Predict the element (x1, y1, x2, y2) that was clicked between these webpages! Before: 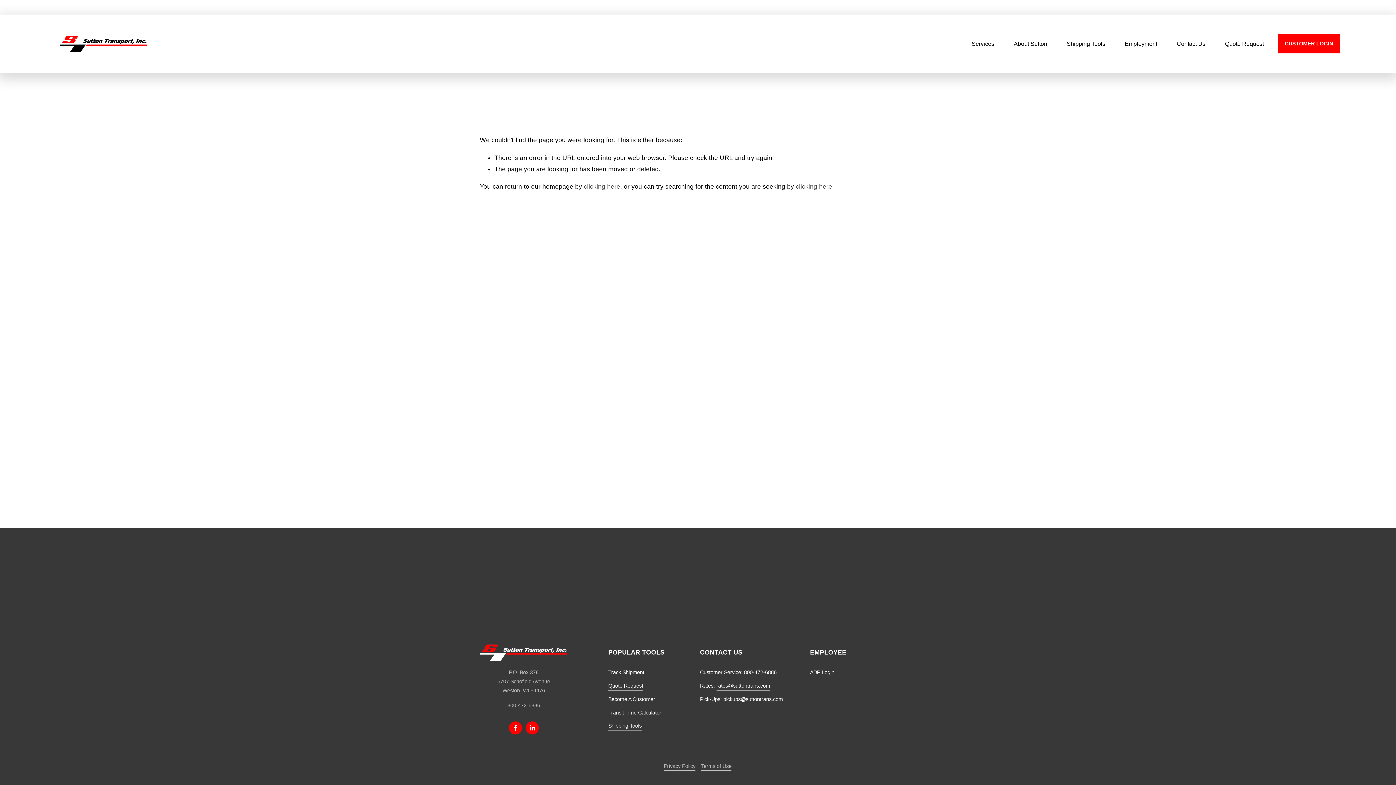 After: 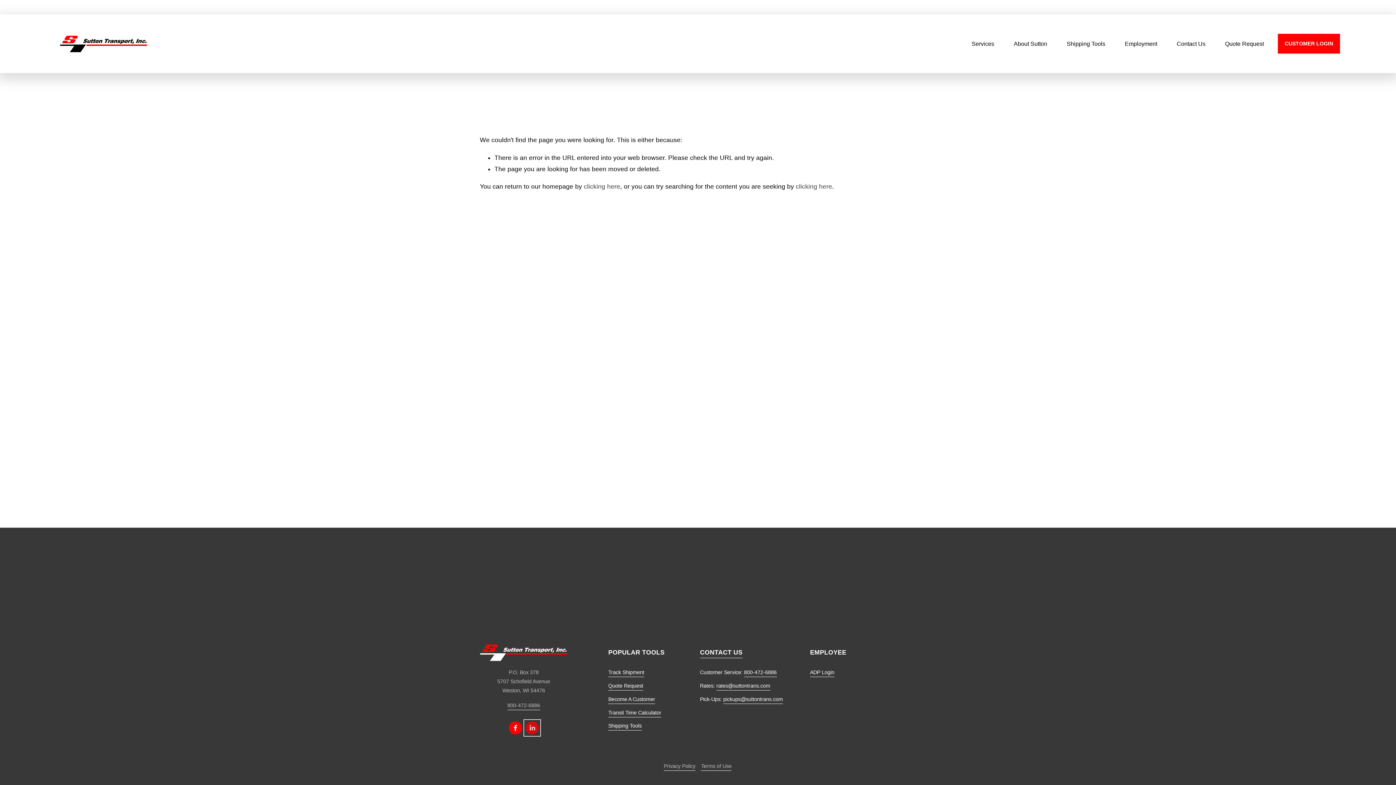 Action: label: LinkedIn bbox: (525, 721, 538, 735)